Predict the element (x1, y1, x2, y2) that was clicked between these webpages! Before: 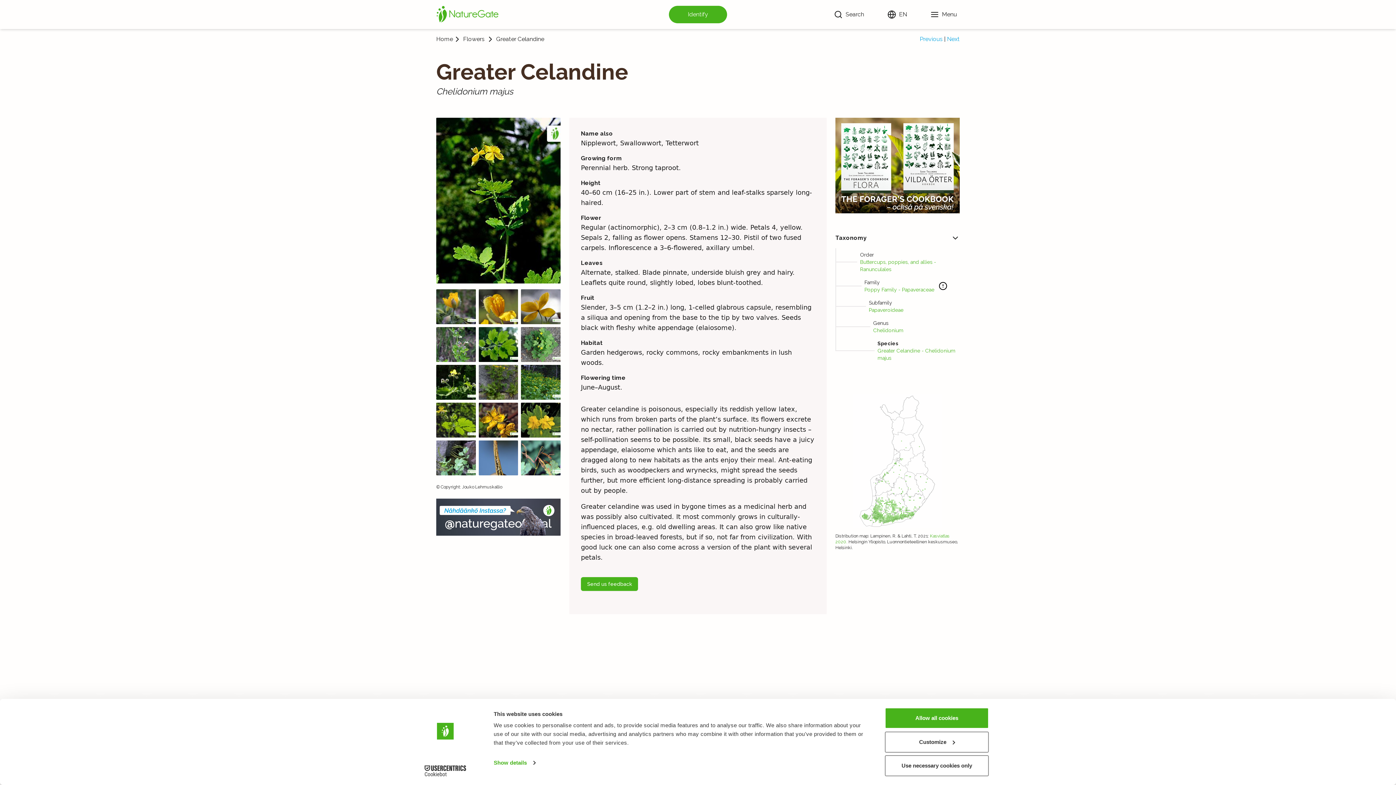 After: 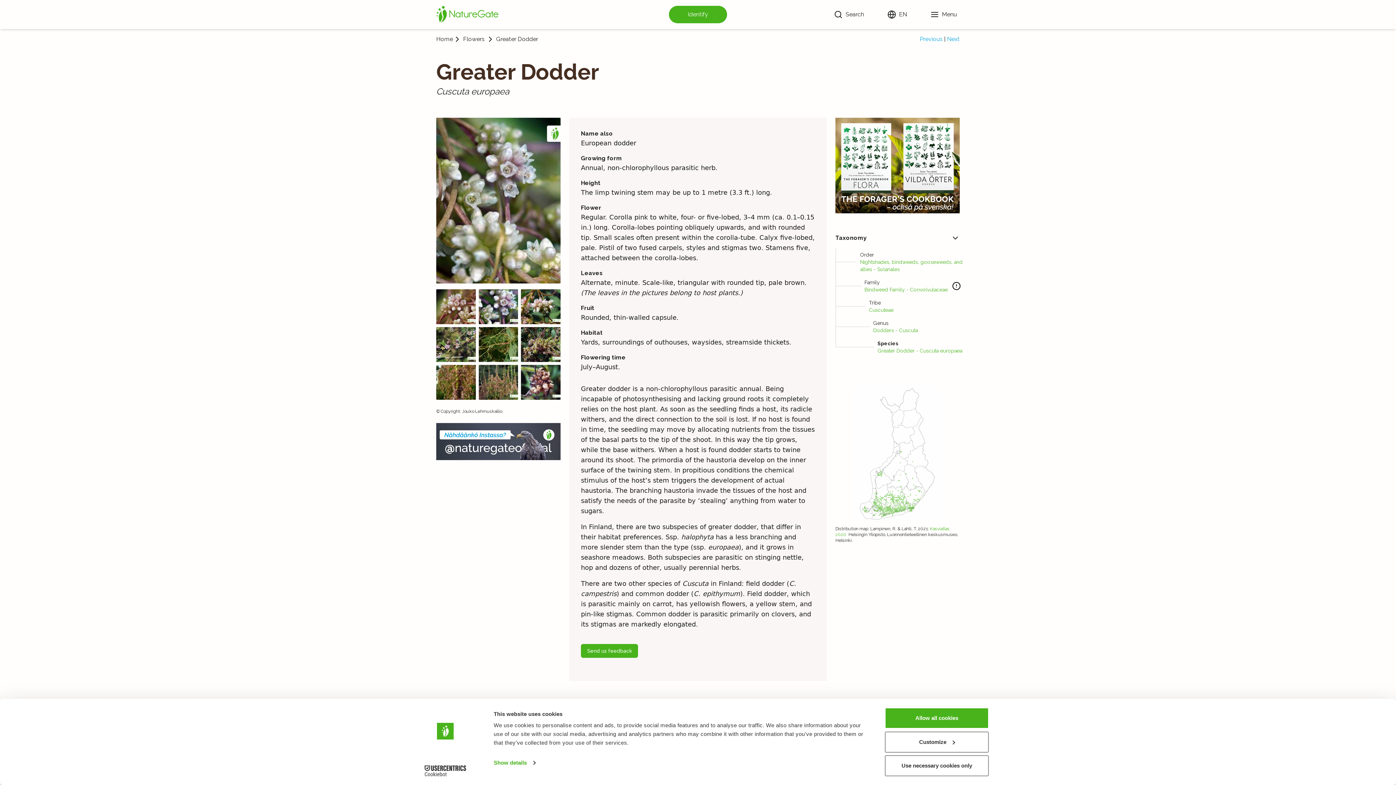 Action: bbox: (947, 35, 960, 42) label: Next